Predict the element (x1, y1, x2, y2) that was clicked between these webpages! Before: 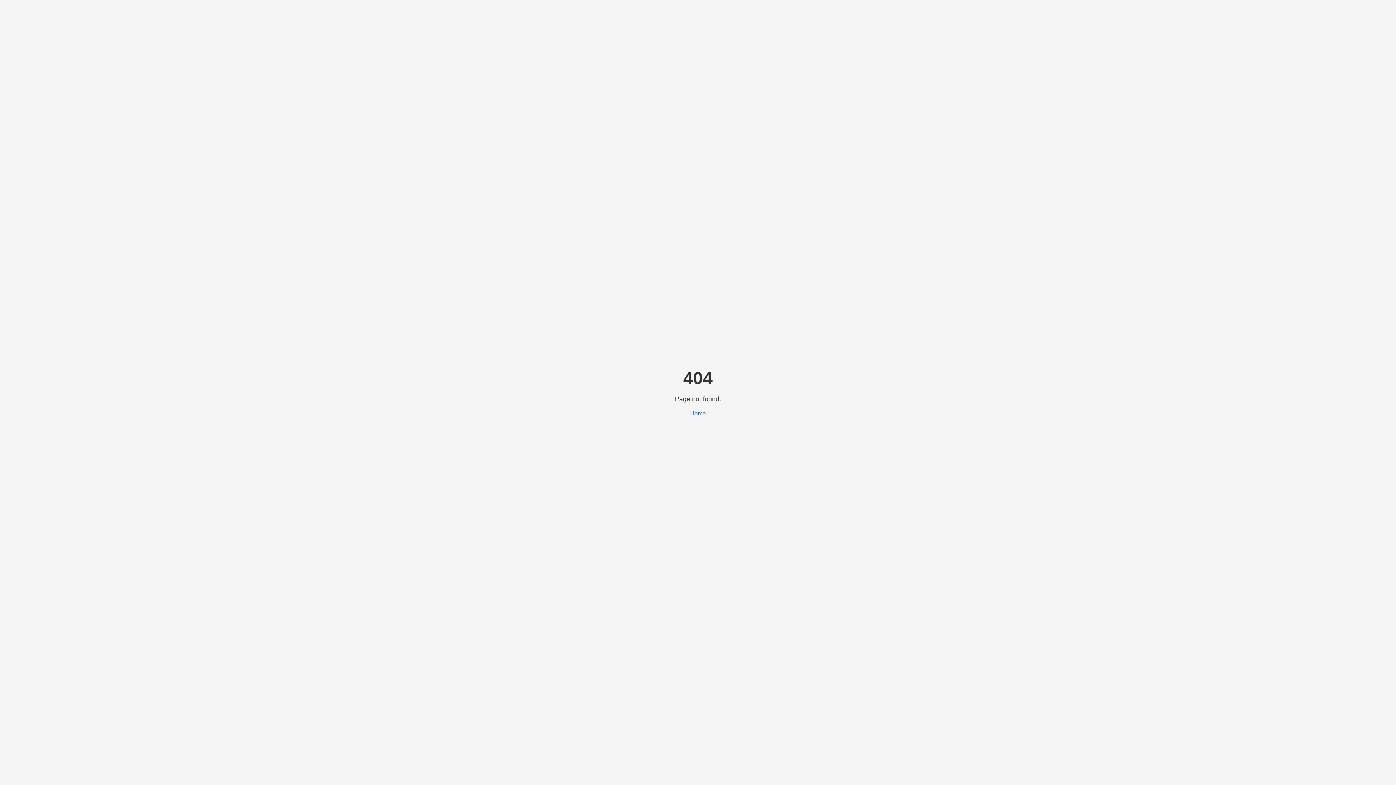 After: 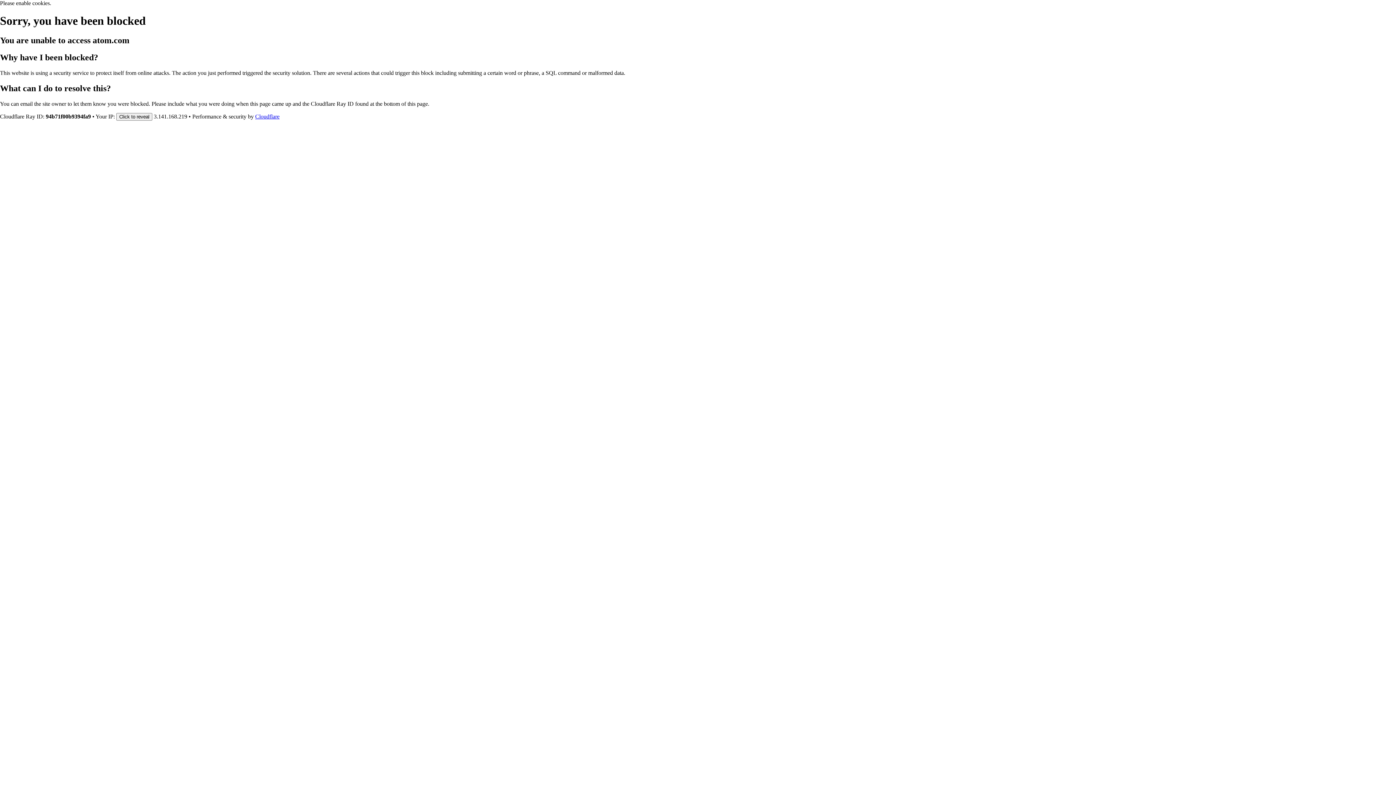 Action: label: Home bbox: (690, 410, 706, 416)